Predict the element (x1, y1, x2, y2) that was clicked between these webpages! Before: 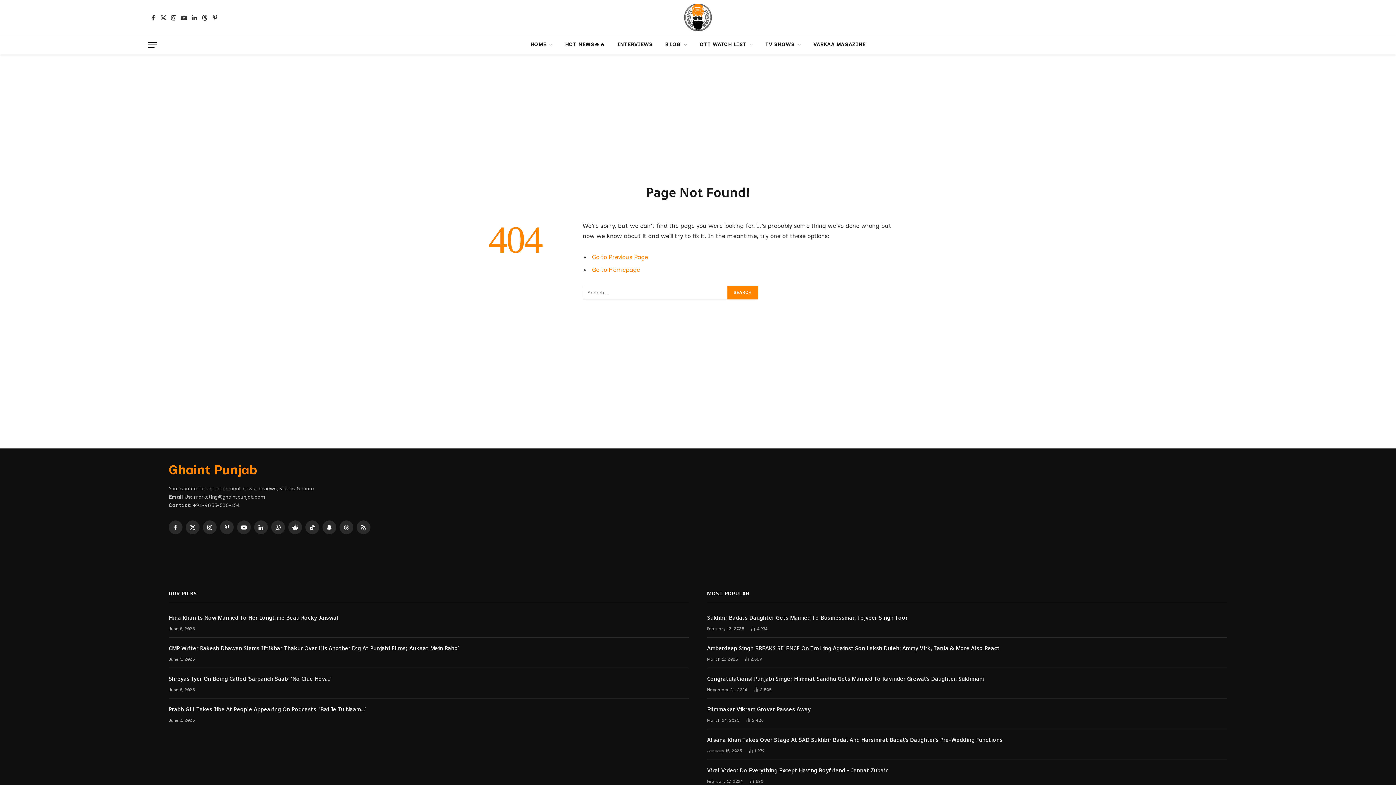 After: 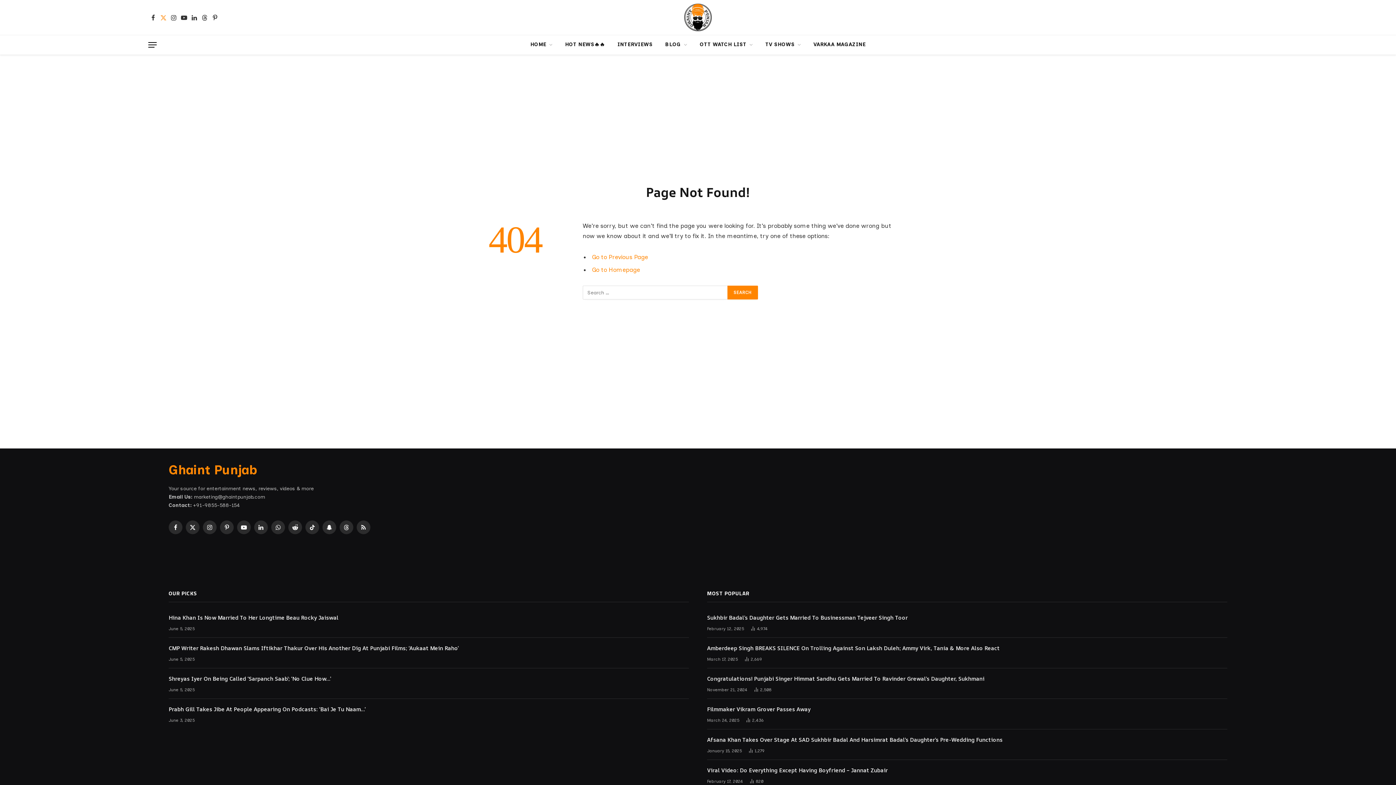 Action: bbox: (158, 9, 168, 25) label: X (Twitter)